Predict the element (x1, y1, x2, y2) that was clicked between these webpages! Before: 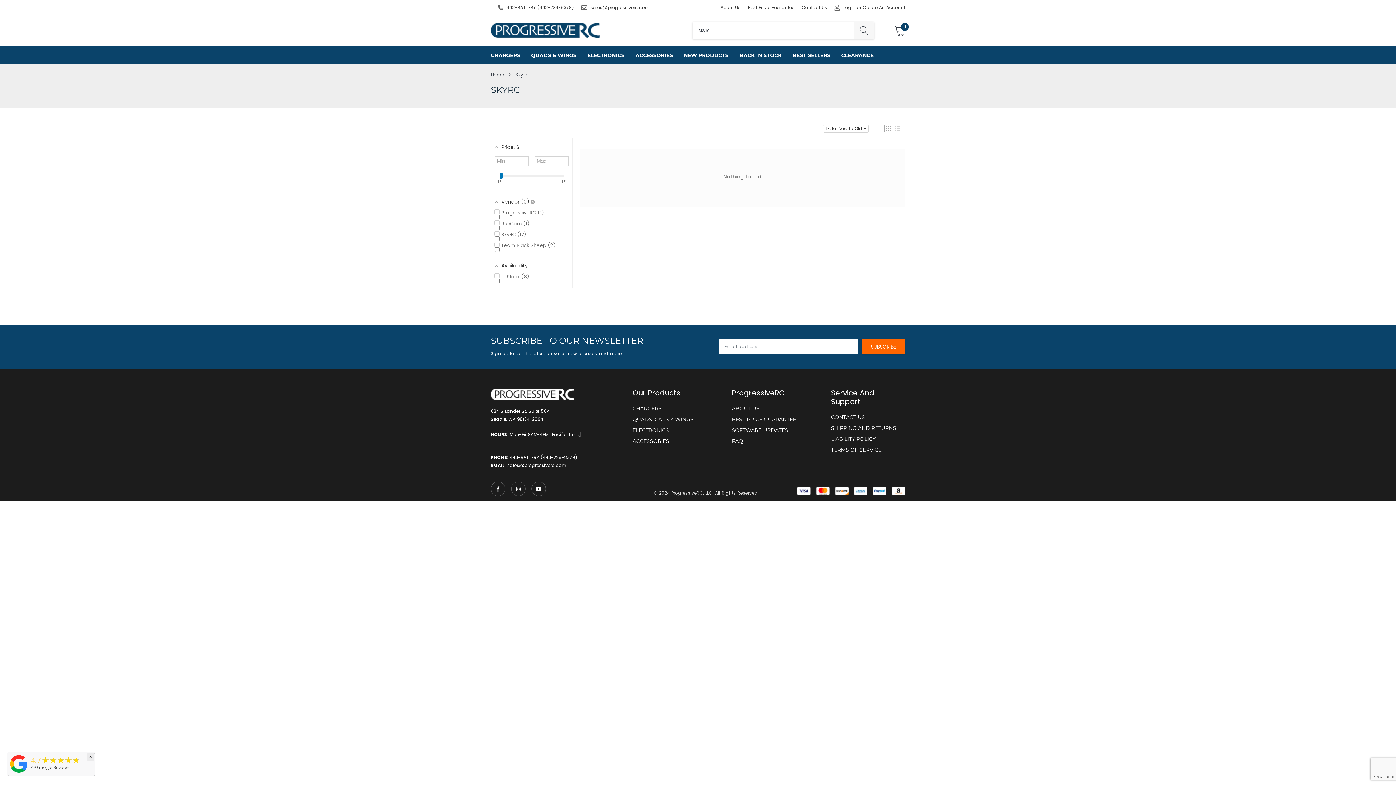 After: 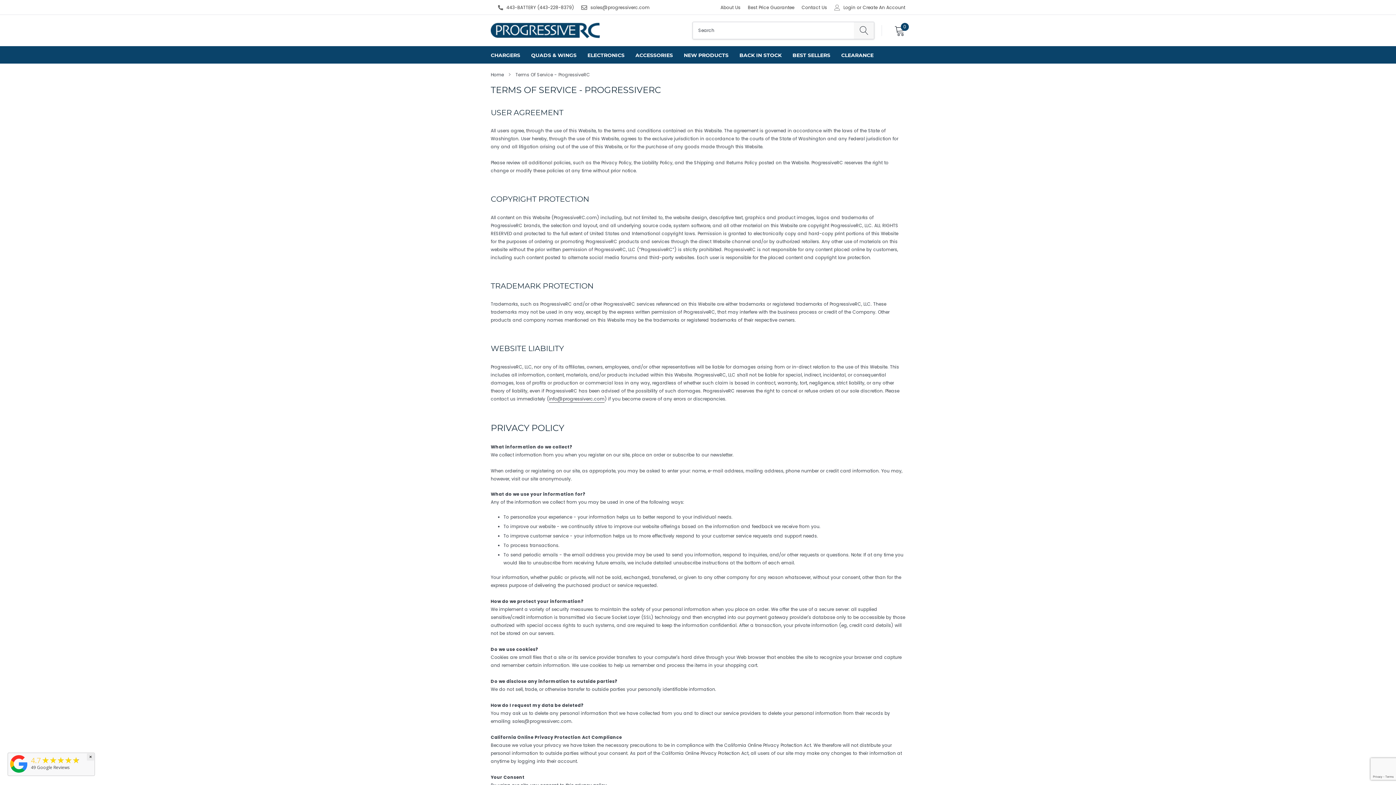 Action: bbox: (831, 482, 881, 490) label: TERMS OF SERVICE